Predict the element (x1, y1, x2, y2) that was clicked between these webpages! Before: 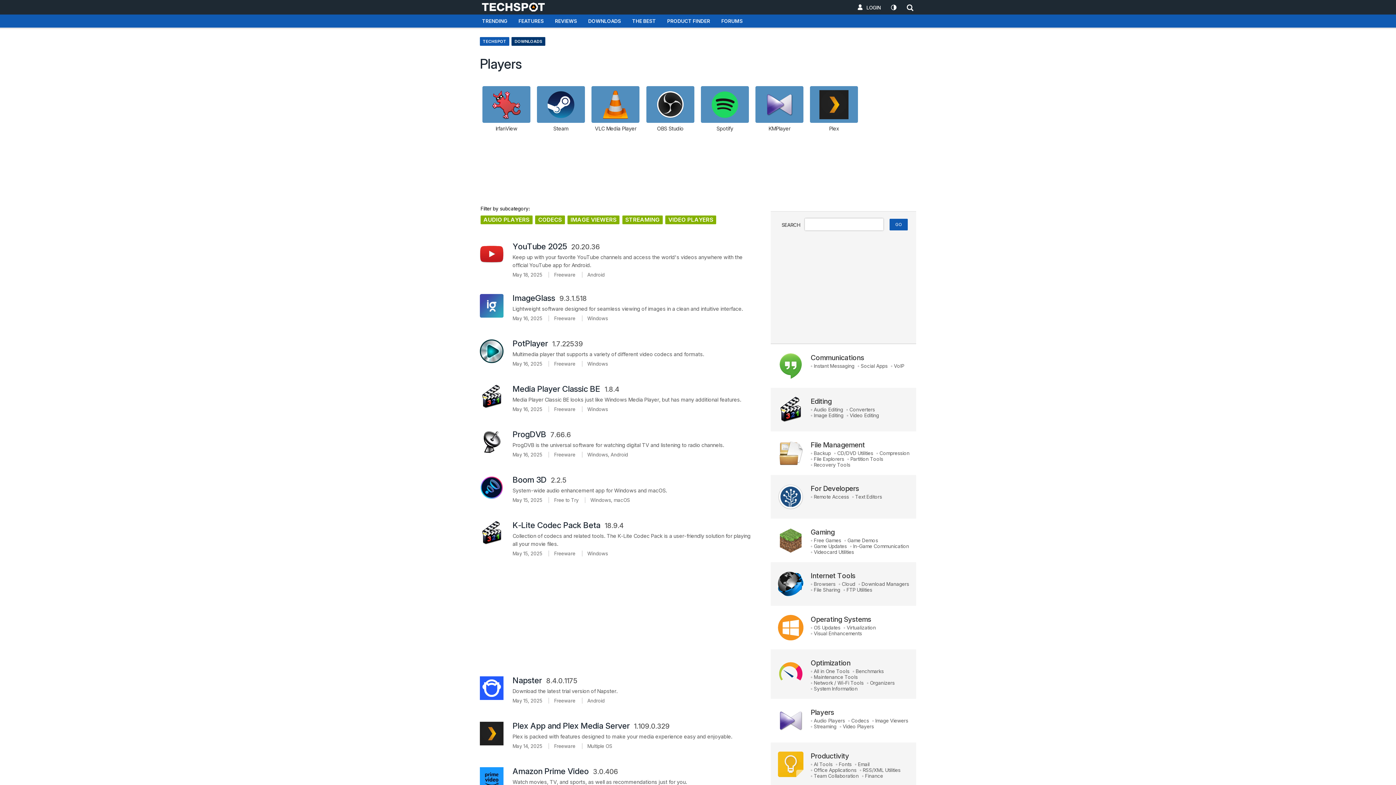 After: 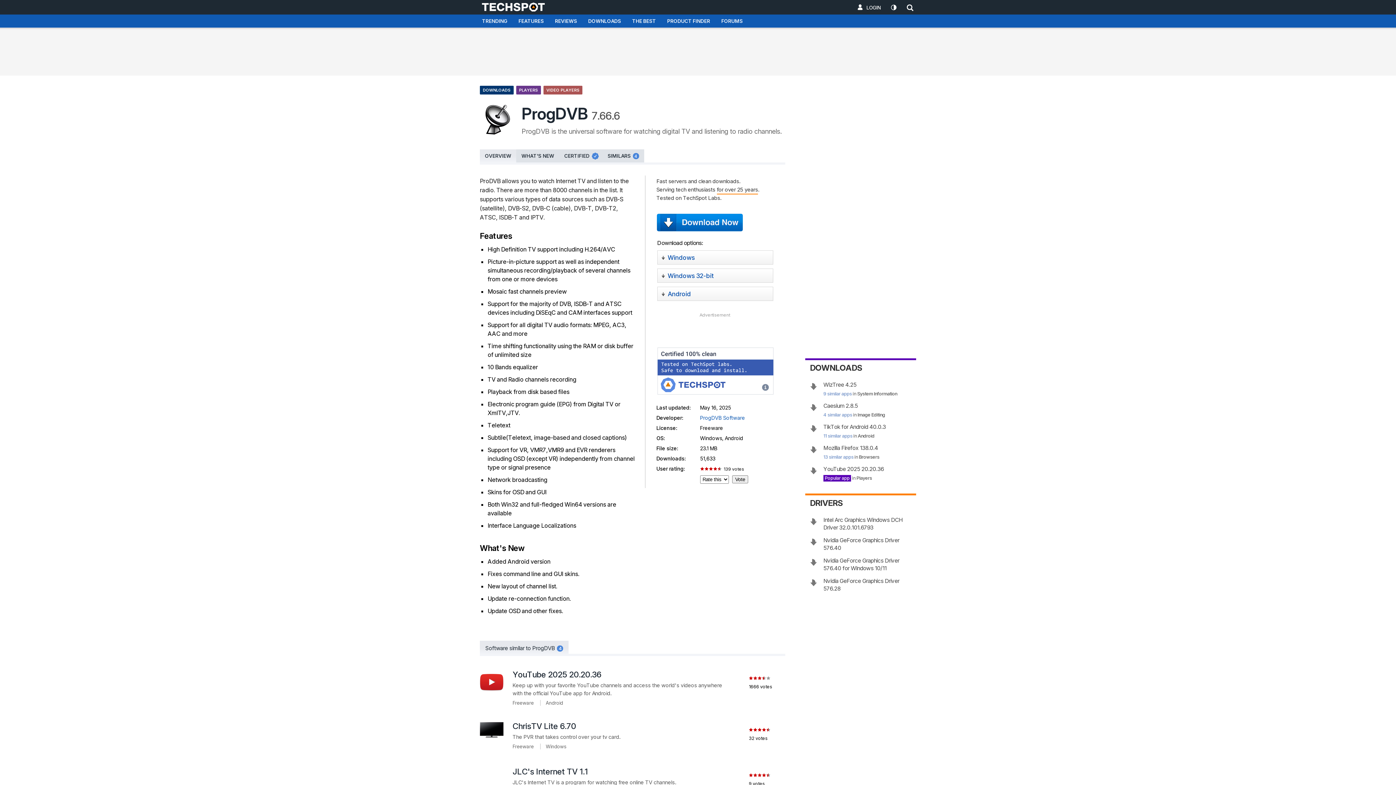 Action: bbox: (512, 429, 570, 439) label: ProgDVB 7.66.6